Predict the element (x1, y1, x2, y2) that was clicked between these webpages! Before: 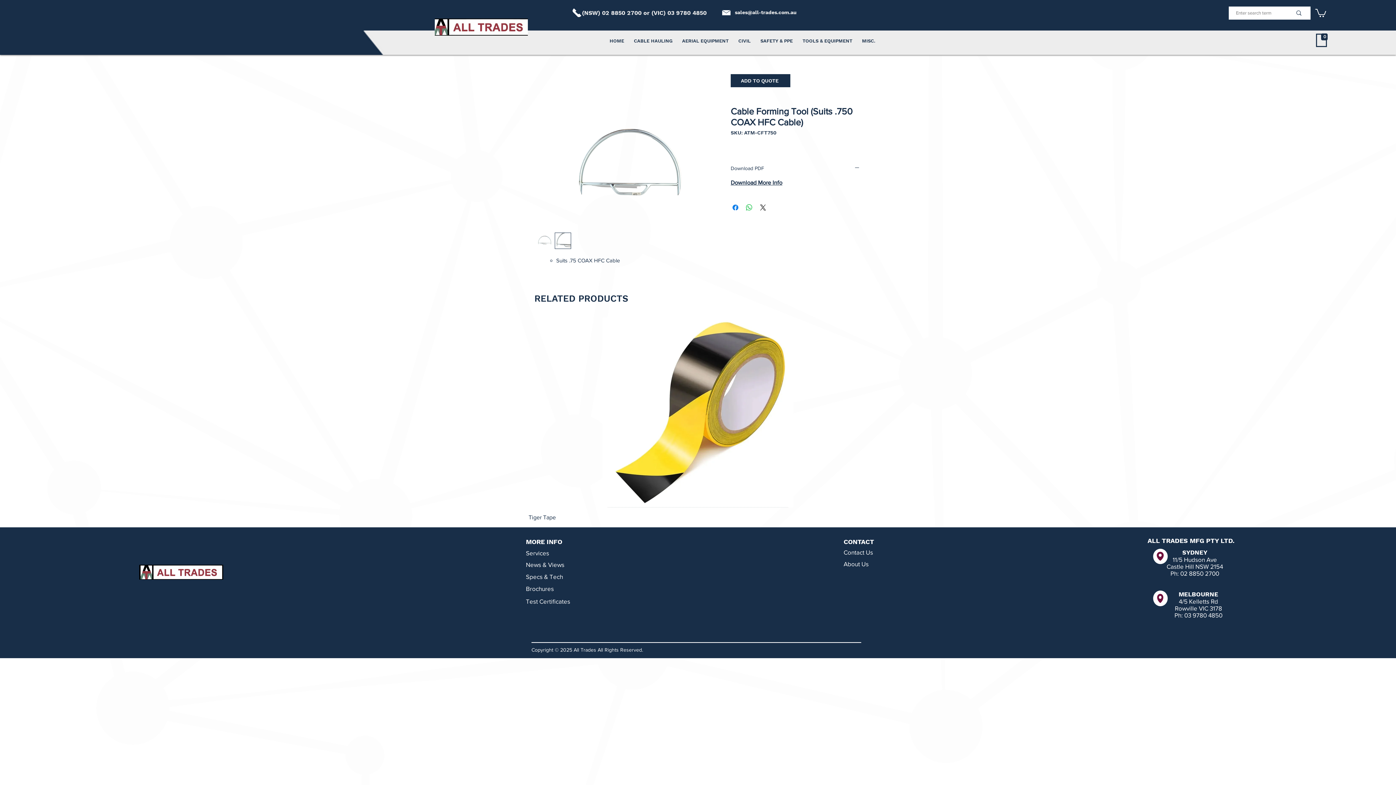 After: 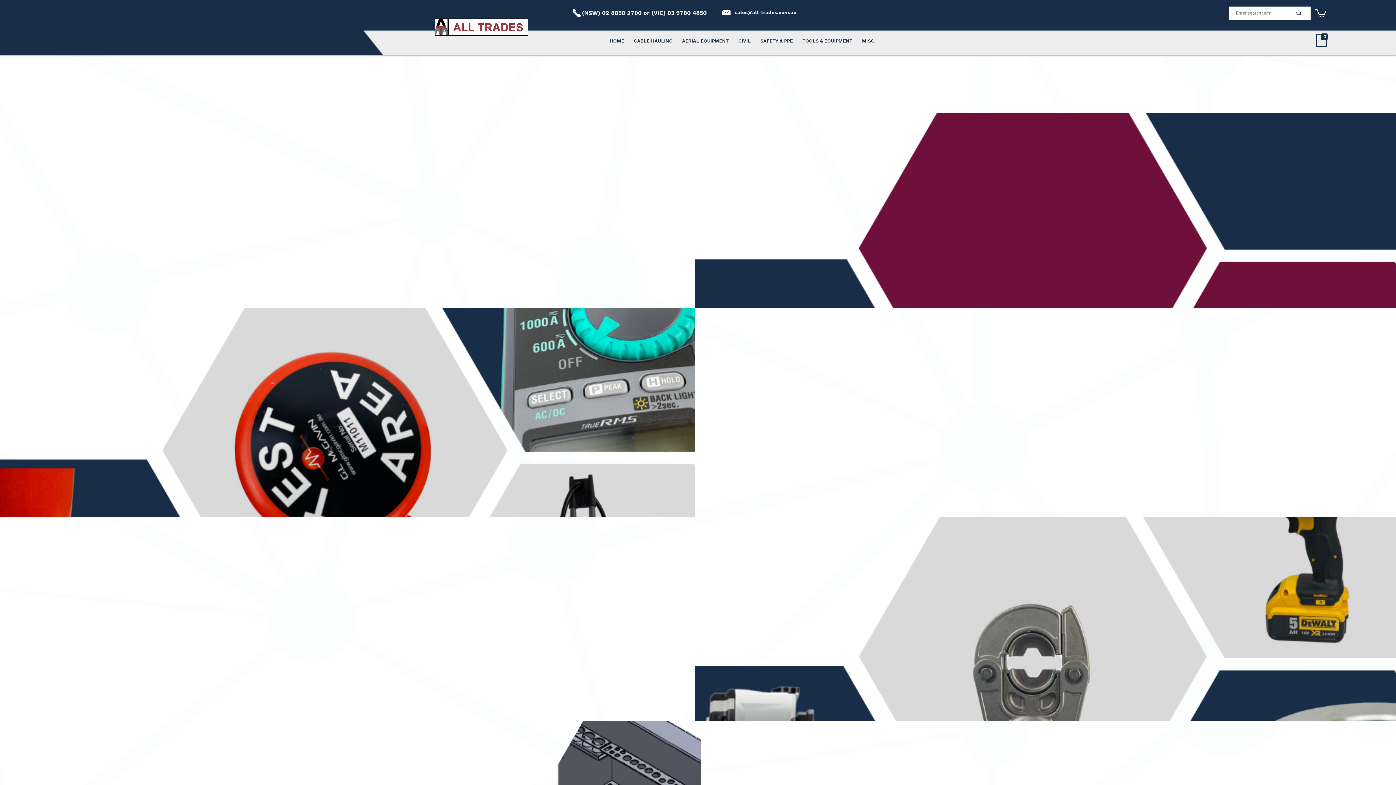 Action: bbox: (526, 549, 549, 557) label: Services